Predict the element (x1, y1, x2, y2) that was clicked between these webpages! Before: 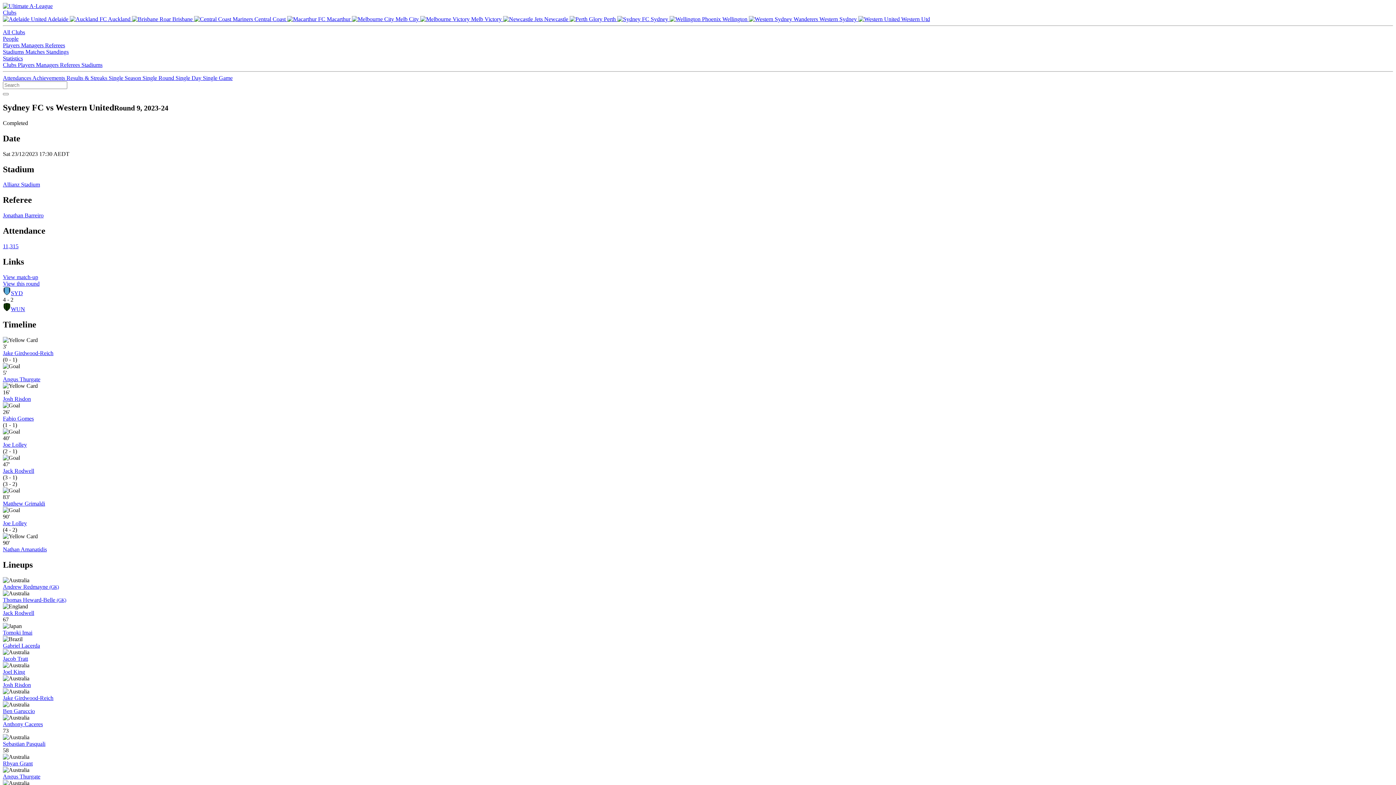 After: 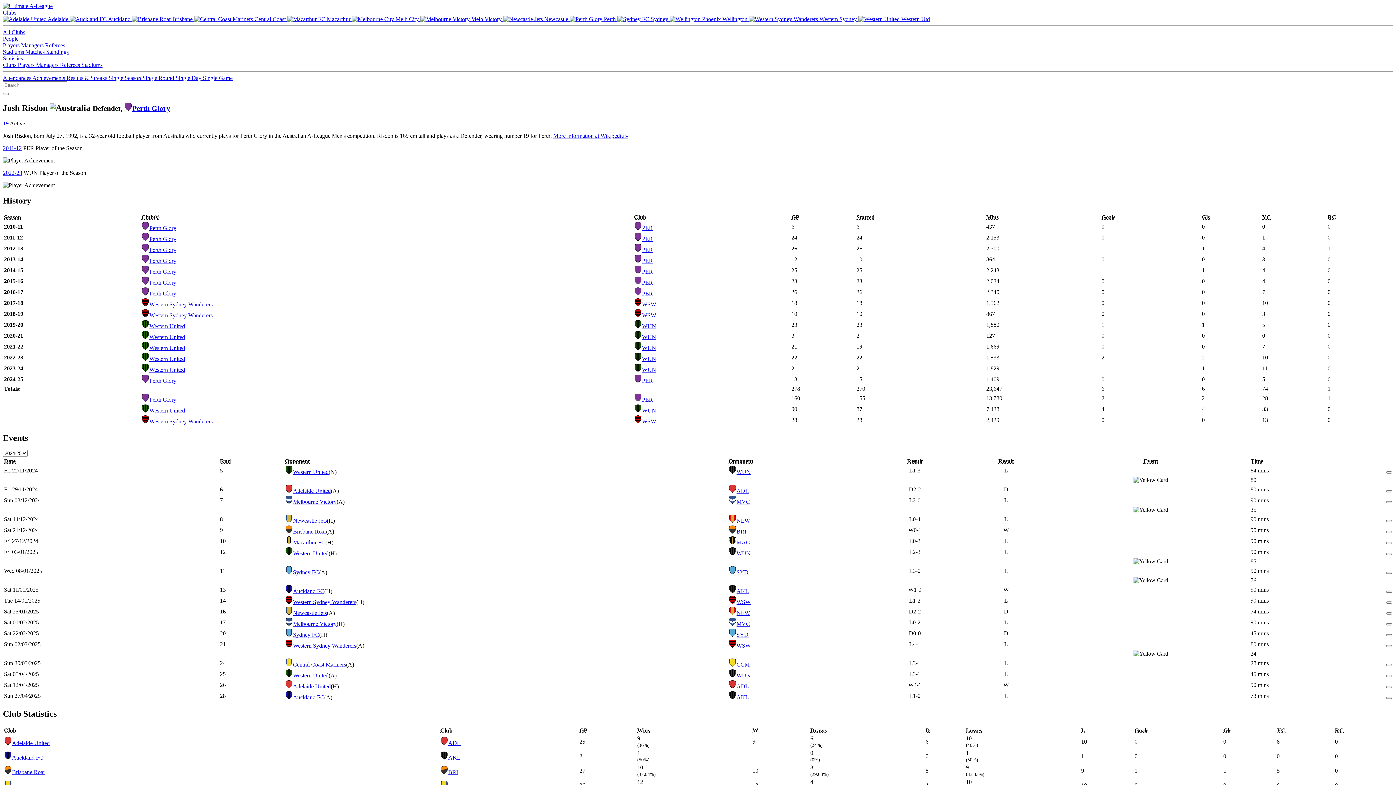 Action: bbox: (2, 395, 30, 402) label: Josh Risdon